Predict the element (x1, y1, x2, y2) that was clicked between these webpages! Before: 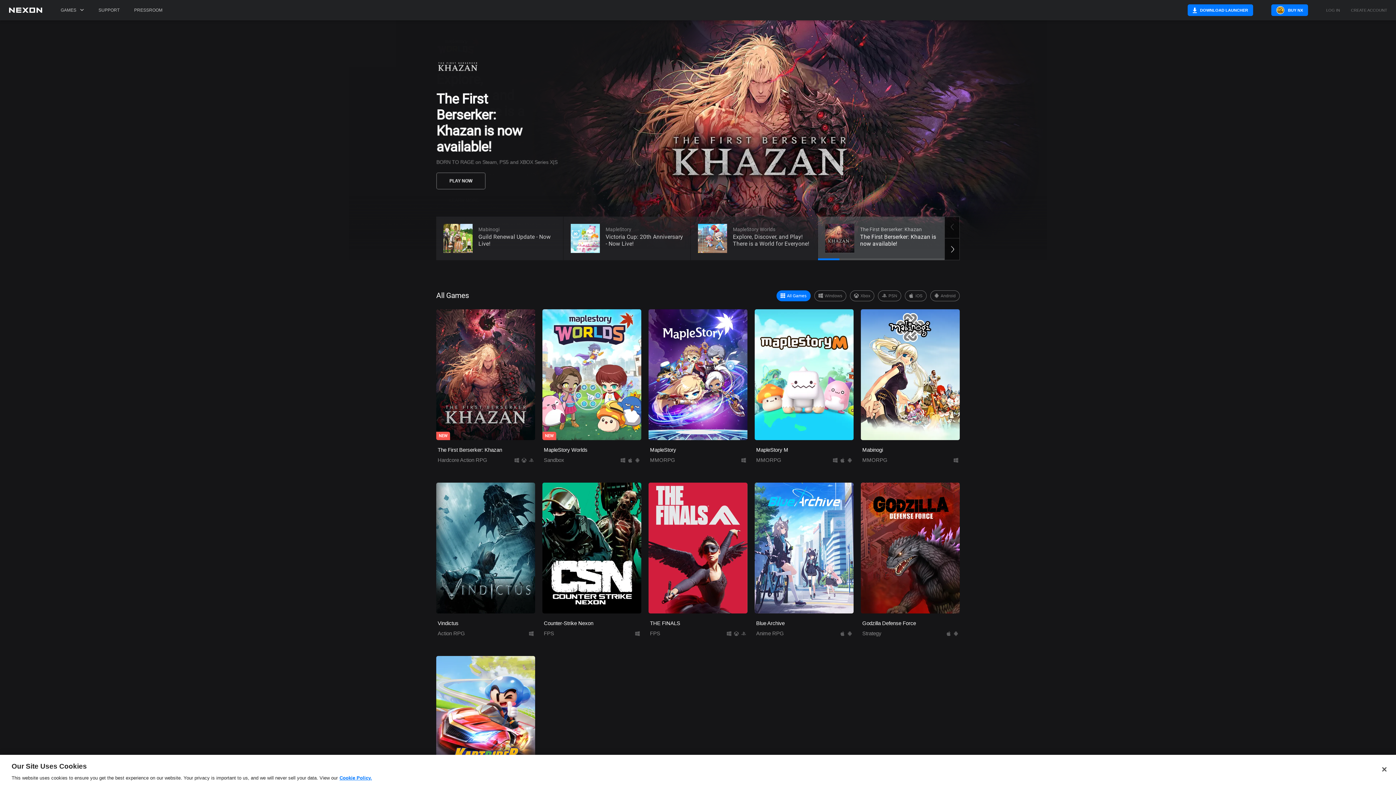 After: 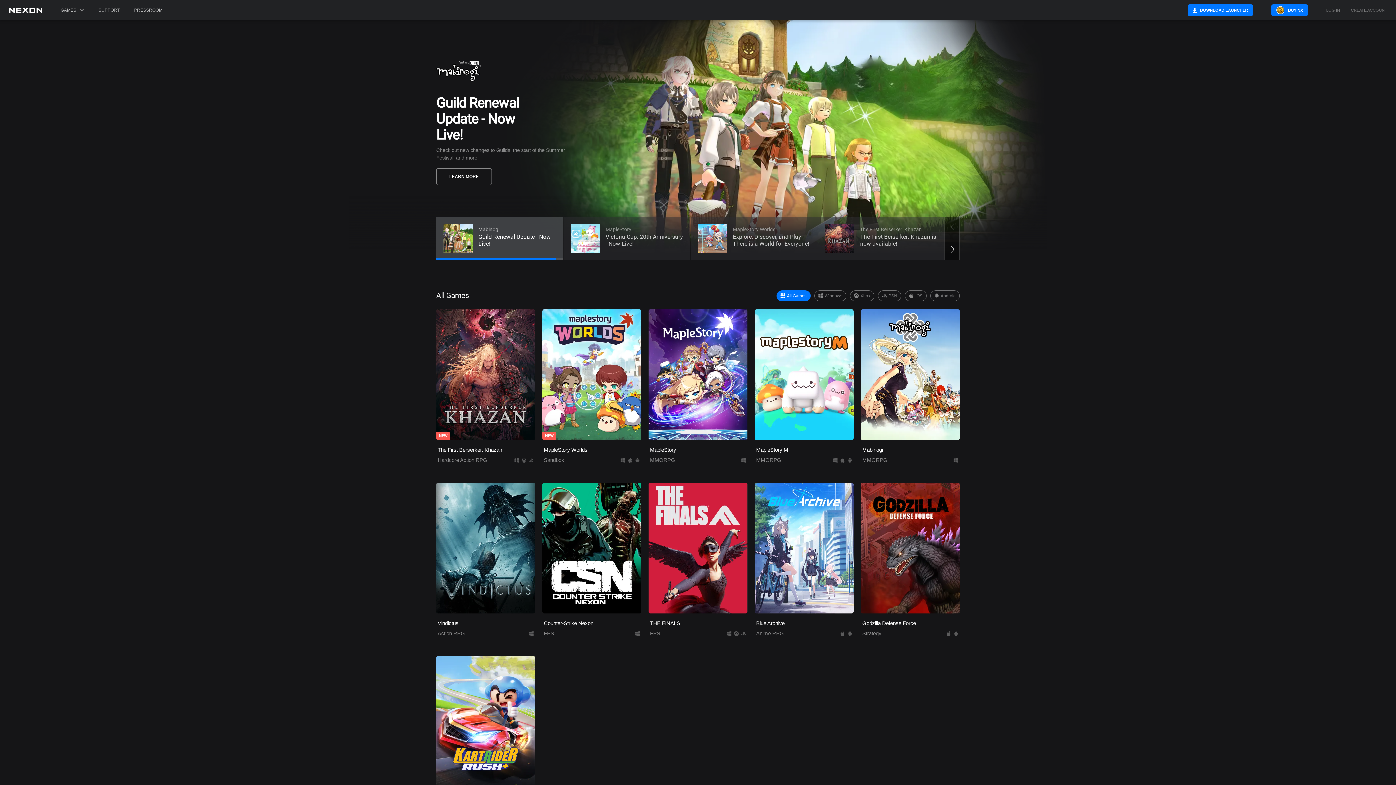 Action: bbox: (1376, 775, 1392, 791) label: Close